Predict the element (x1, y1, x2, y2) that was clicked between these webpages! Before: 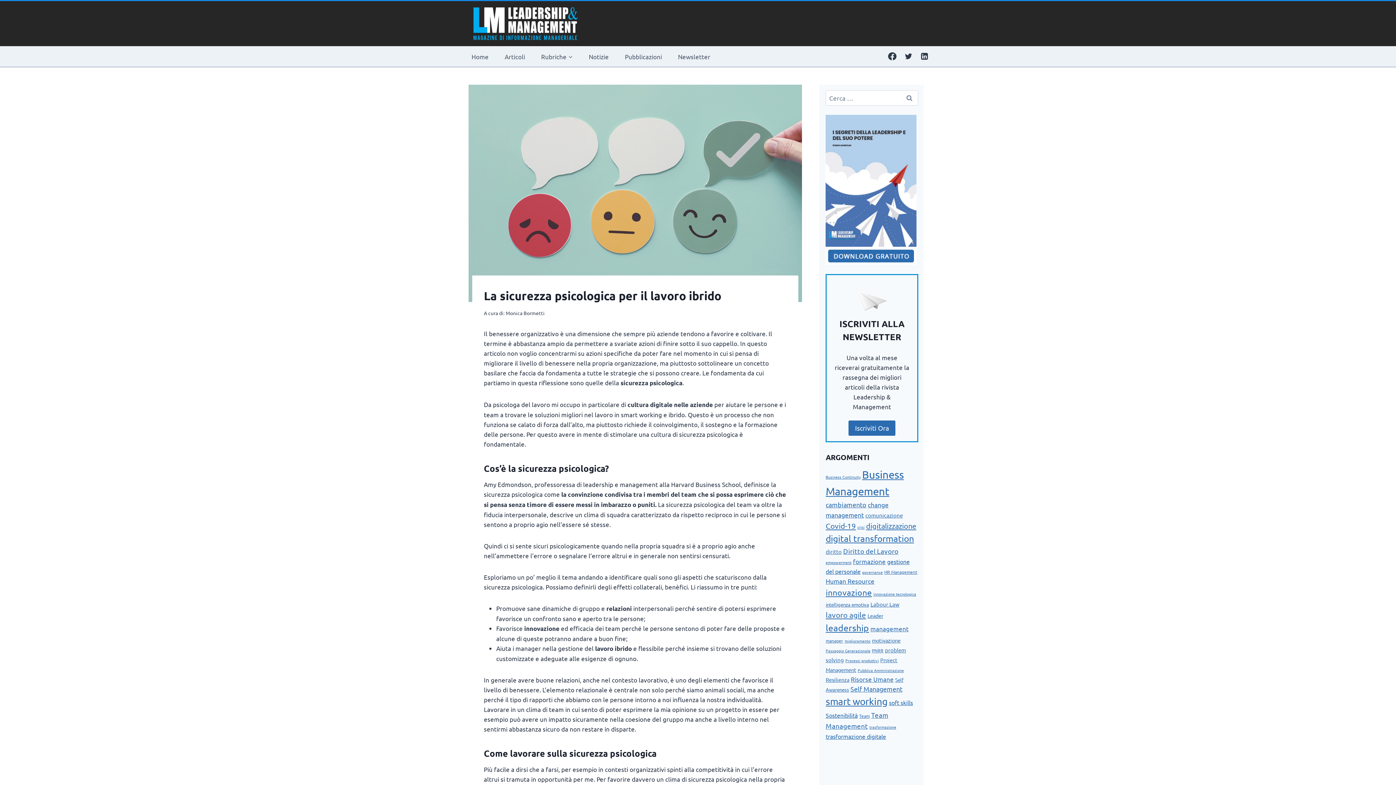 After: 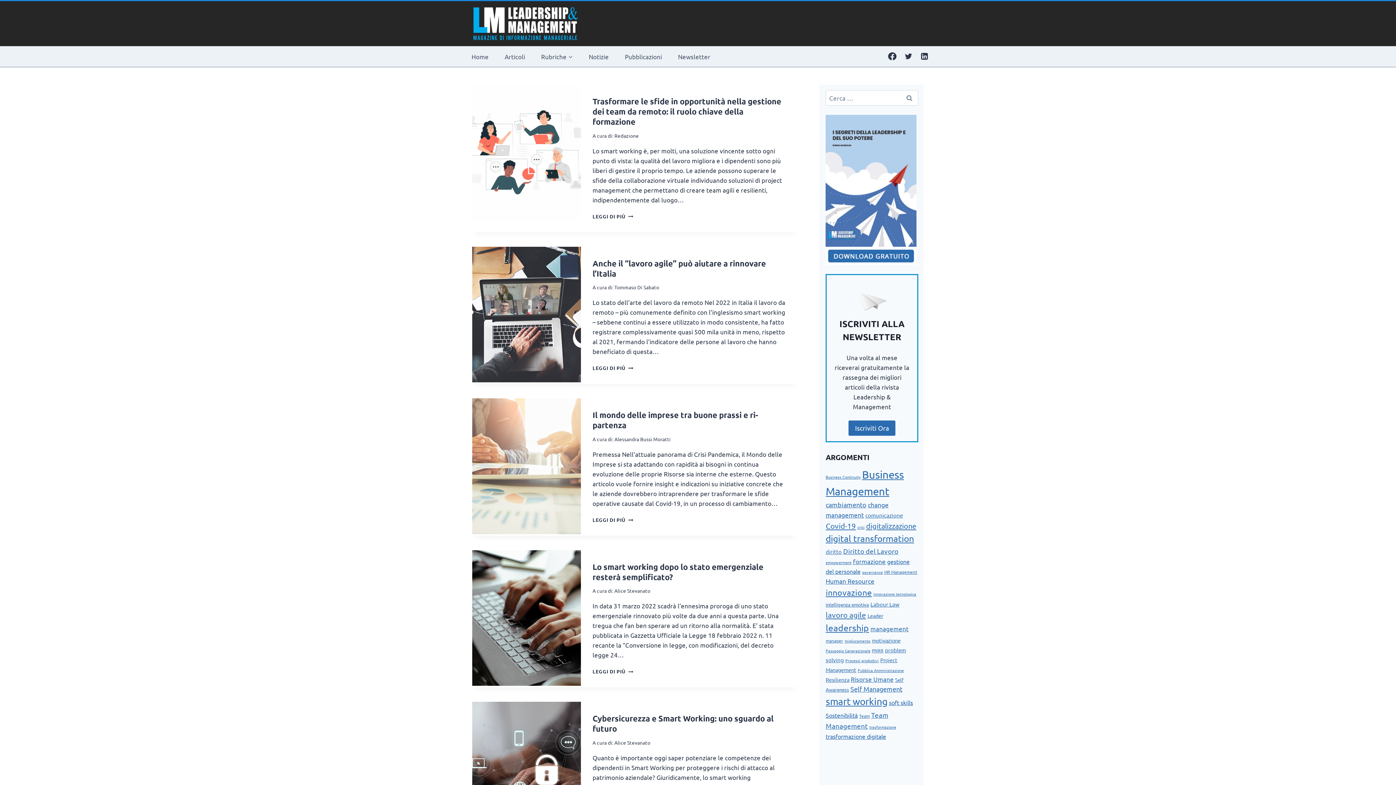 Action: bbox: (825, 696, 887, 707) label: smart working (37 elementi)